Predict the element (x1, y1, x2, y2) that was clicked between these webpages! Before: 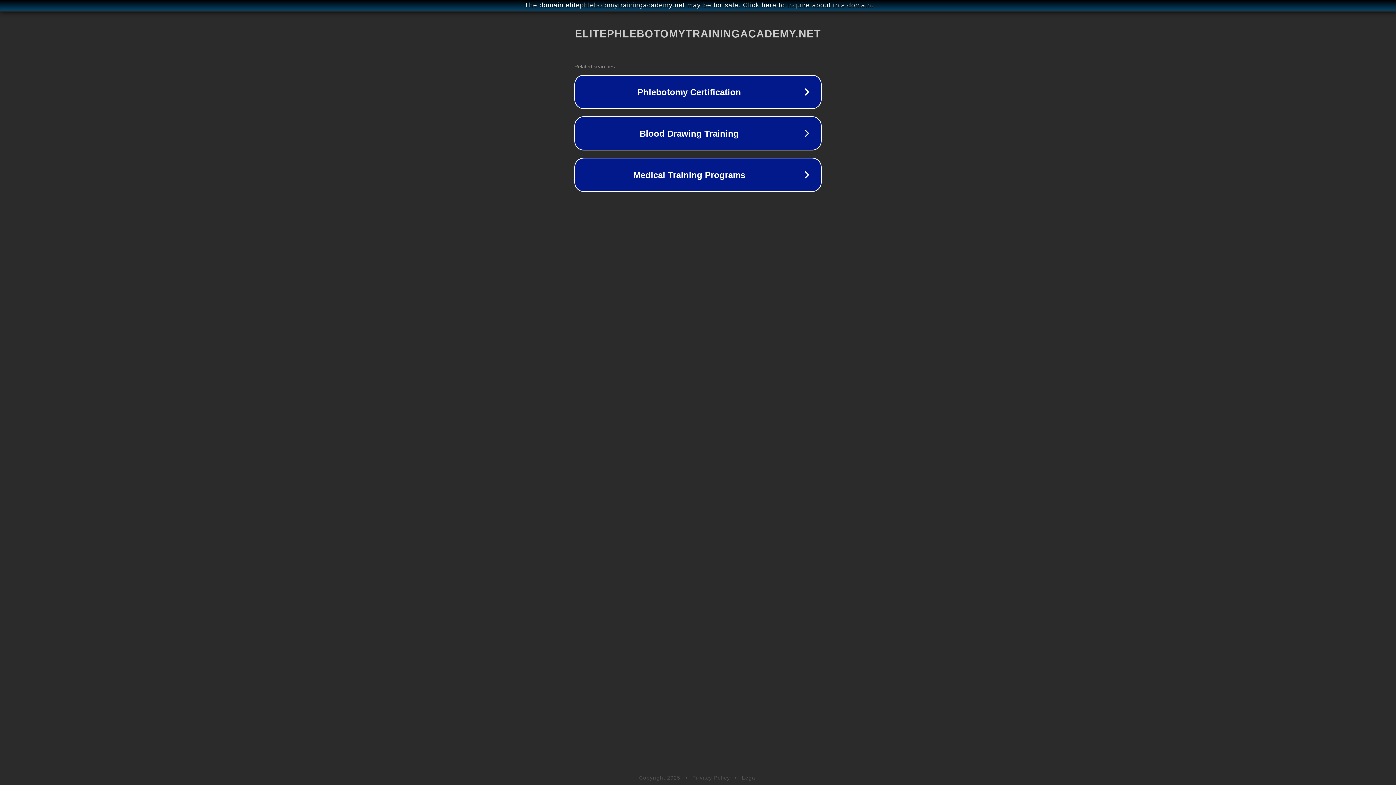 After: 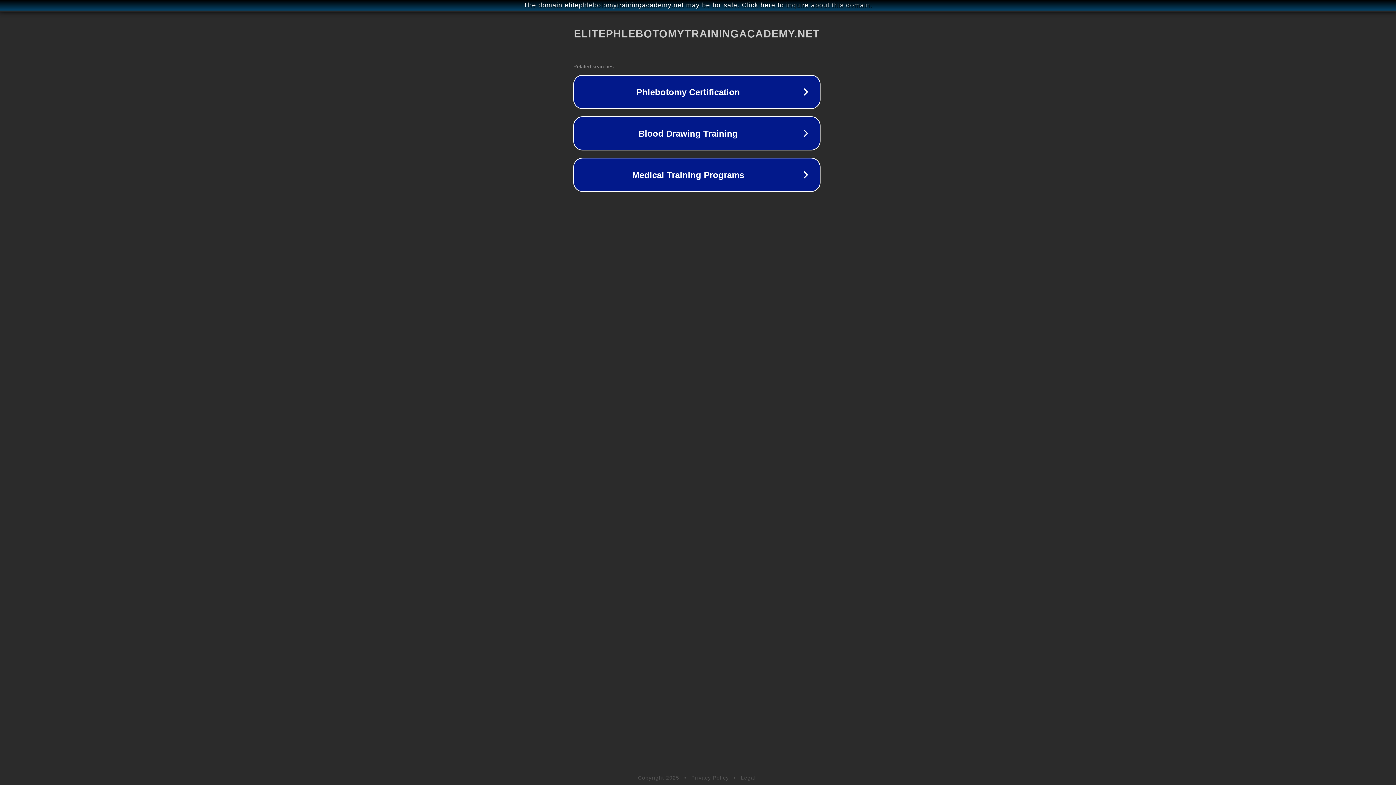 Action: bbox: (1, 1, 1397, 9) label: The domain elitephlebotomytrainingacademy.net may be for sale. Click here to inquire about this domain.